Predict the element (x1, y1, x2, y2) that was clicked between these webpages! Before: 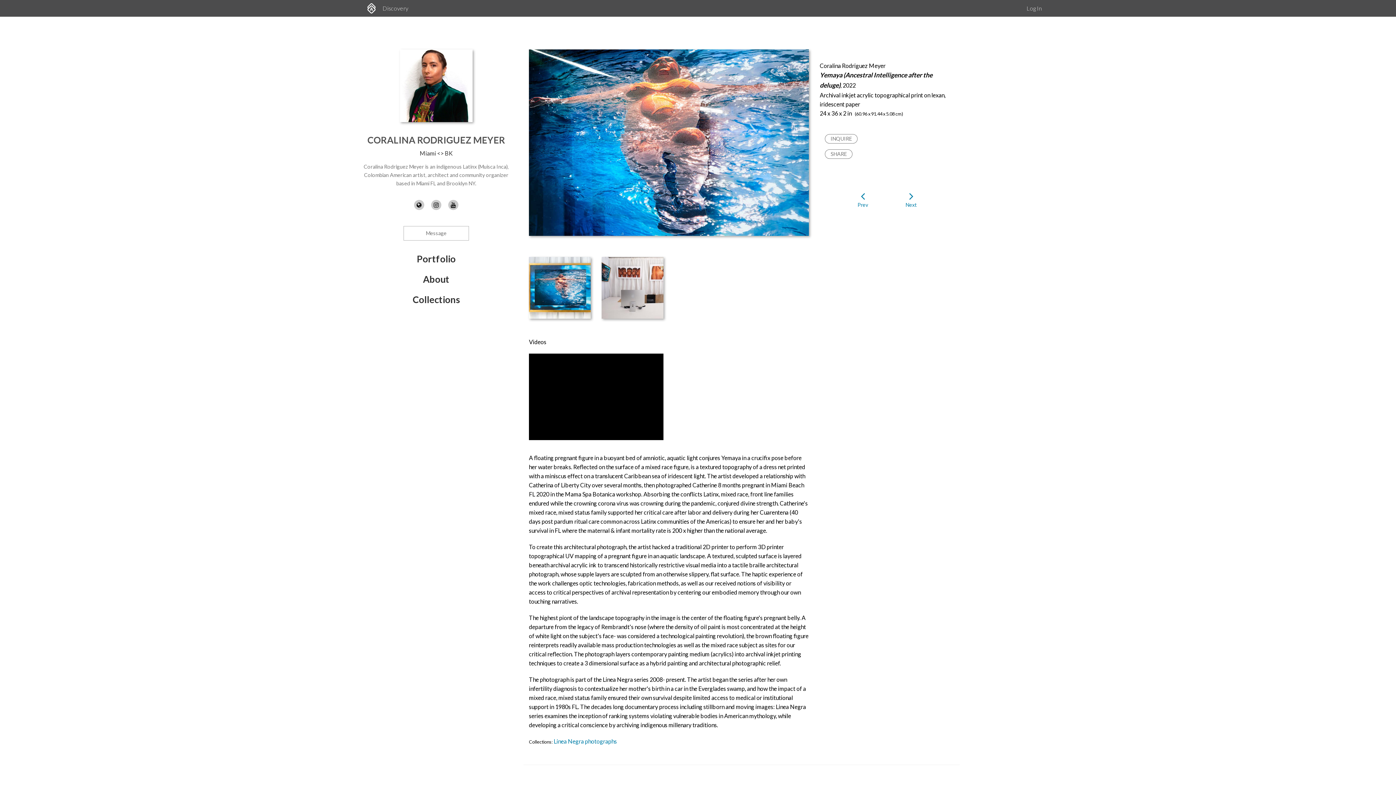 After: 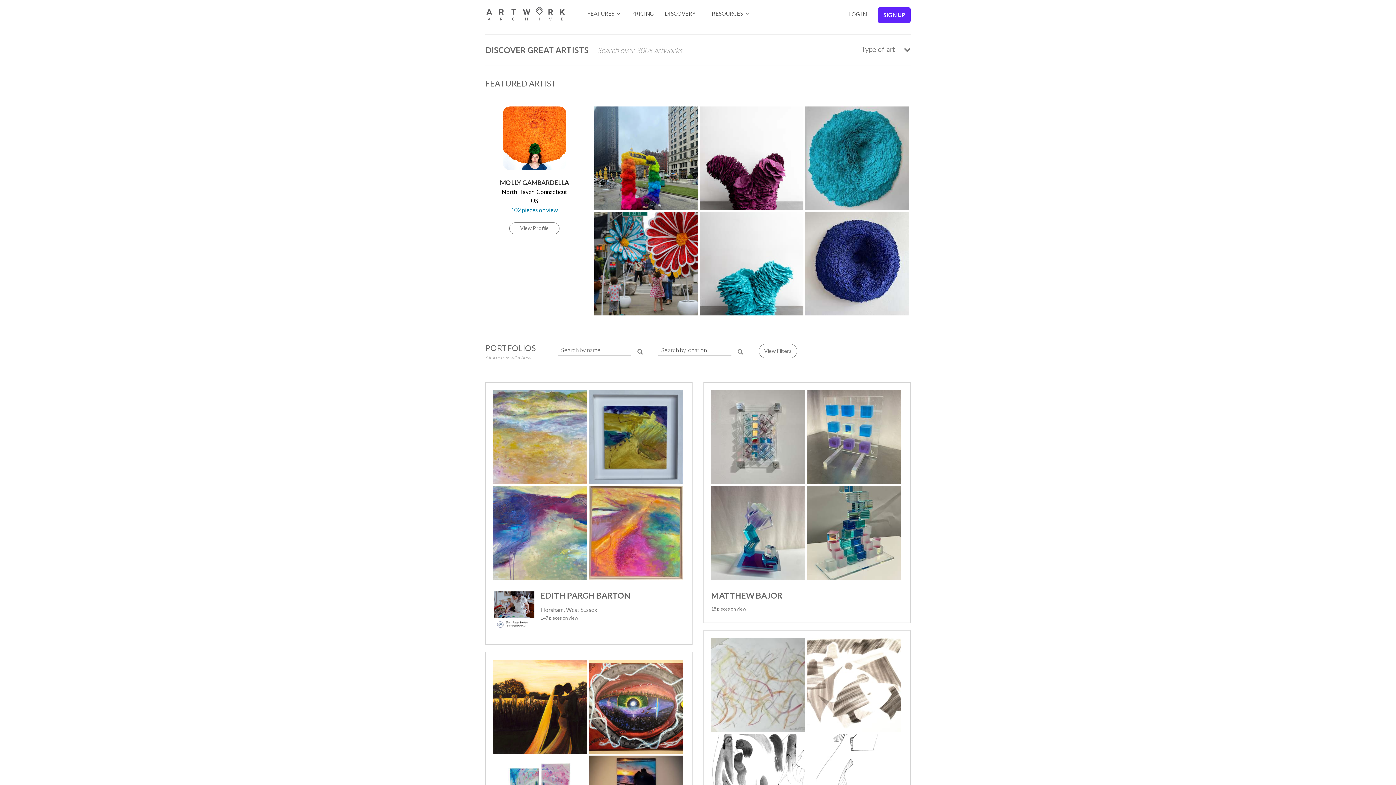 Action: bbox: (382, 4, 408, 11) label: Discovery